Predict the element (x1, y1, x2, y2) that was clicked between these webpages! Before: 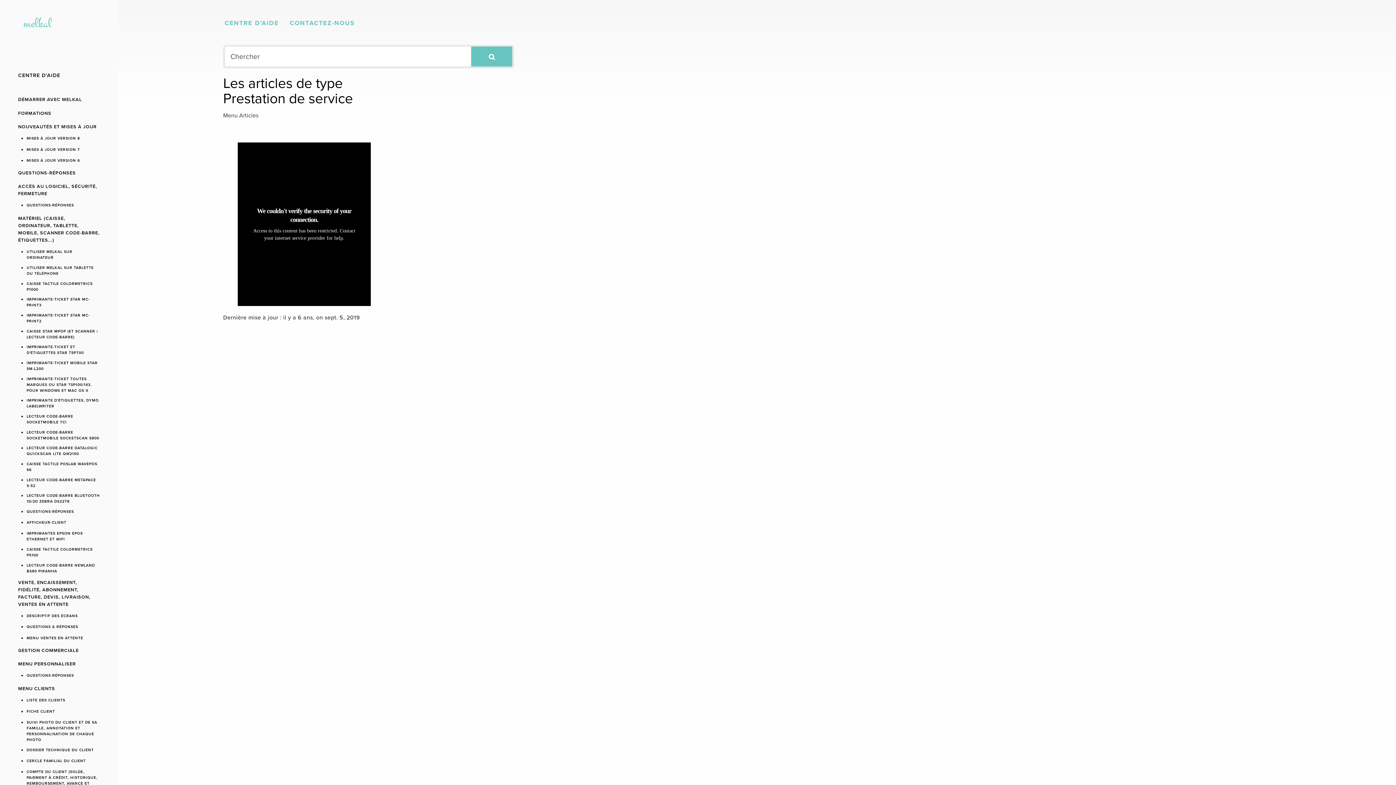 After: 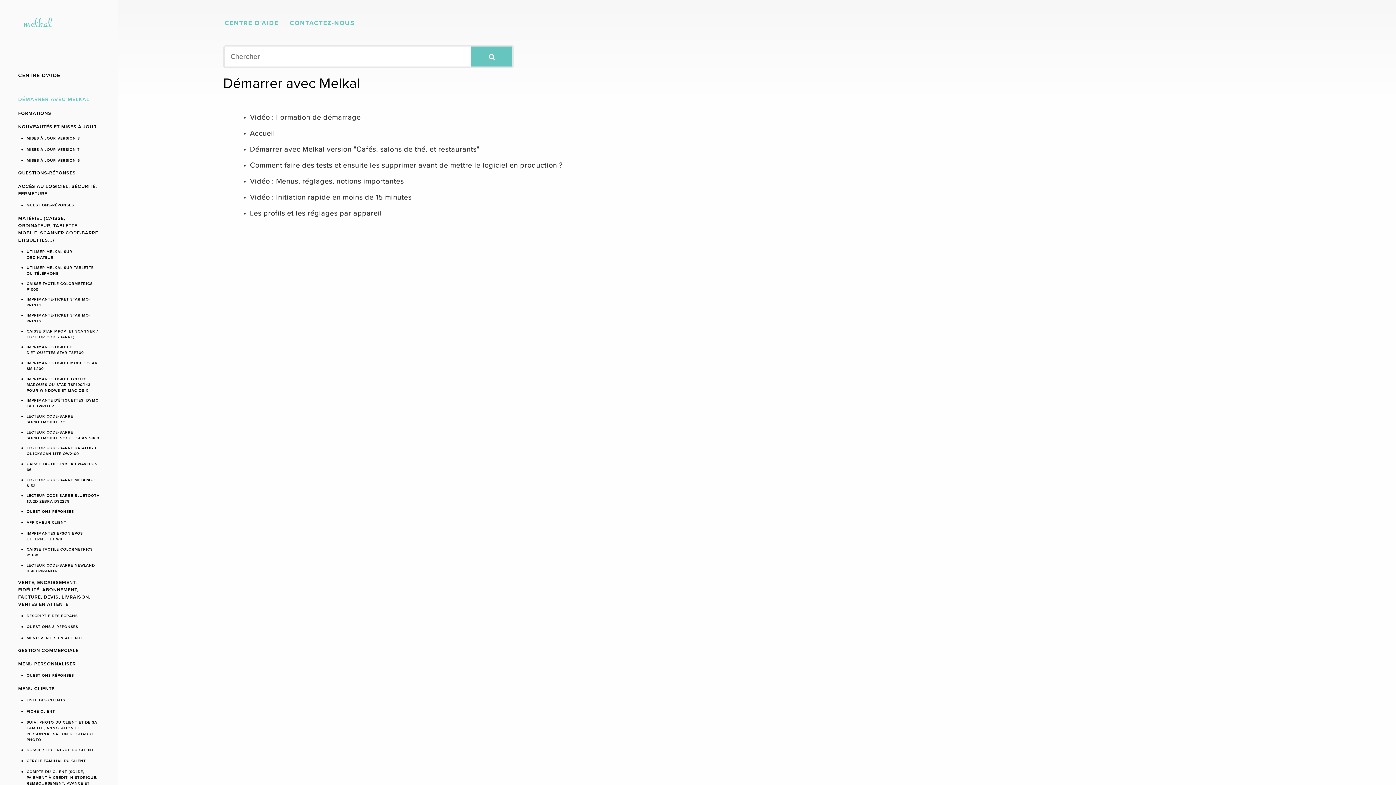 Action: label: DÉMARRER AVEC MELKAL bbox: (18, 96, 82, 102)